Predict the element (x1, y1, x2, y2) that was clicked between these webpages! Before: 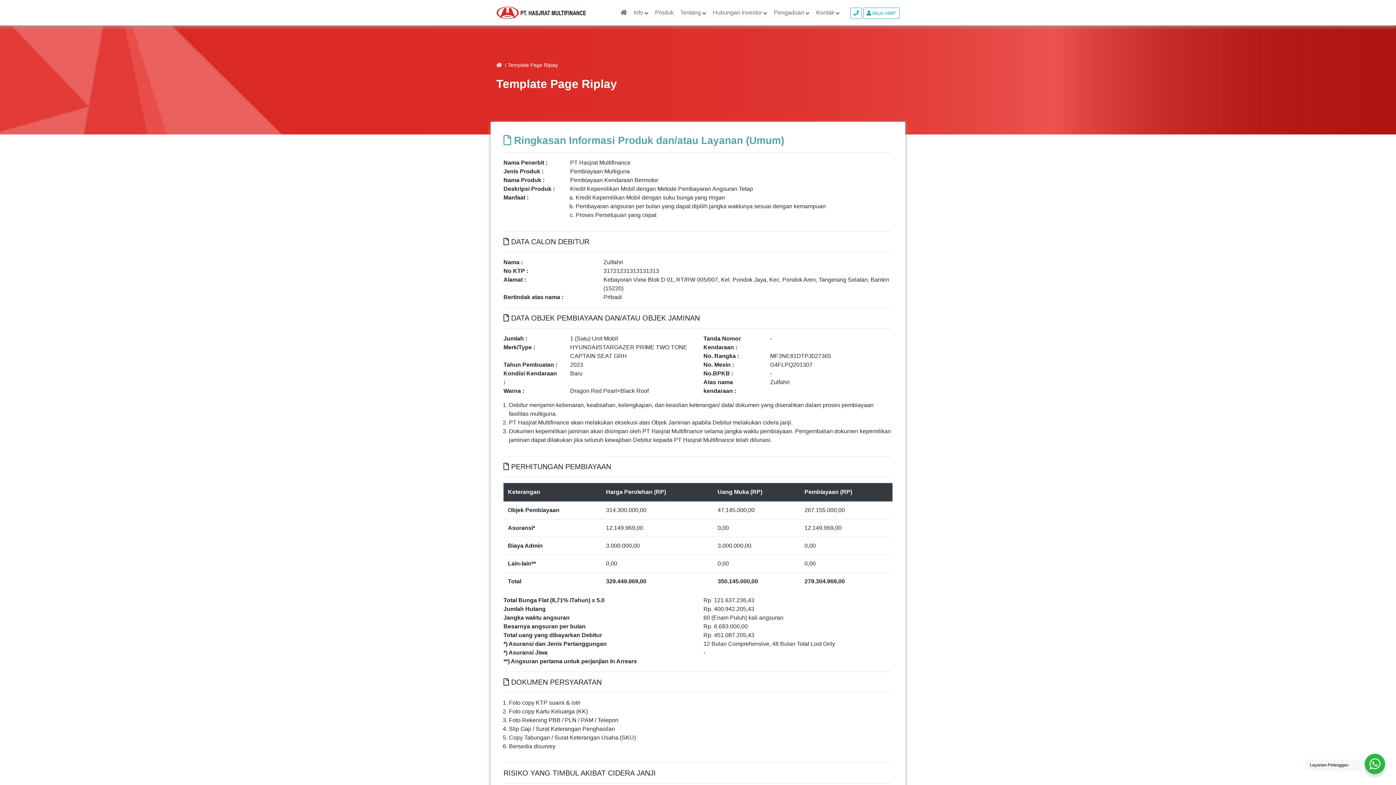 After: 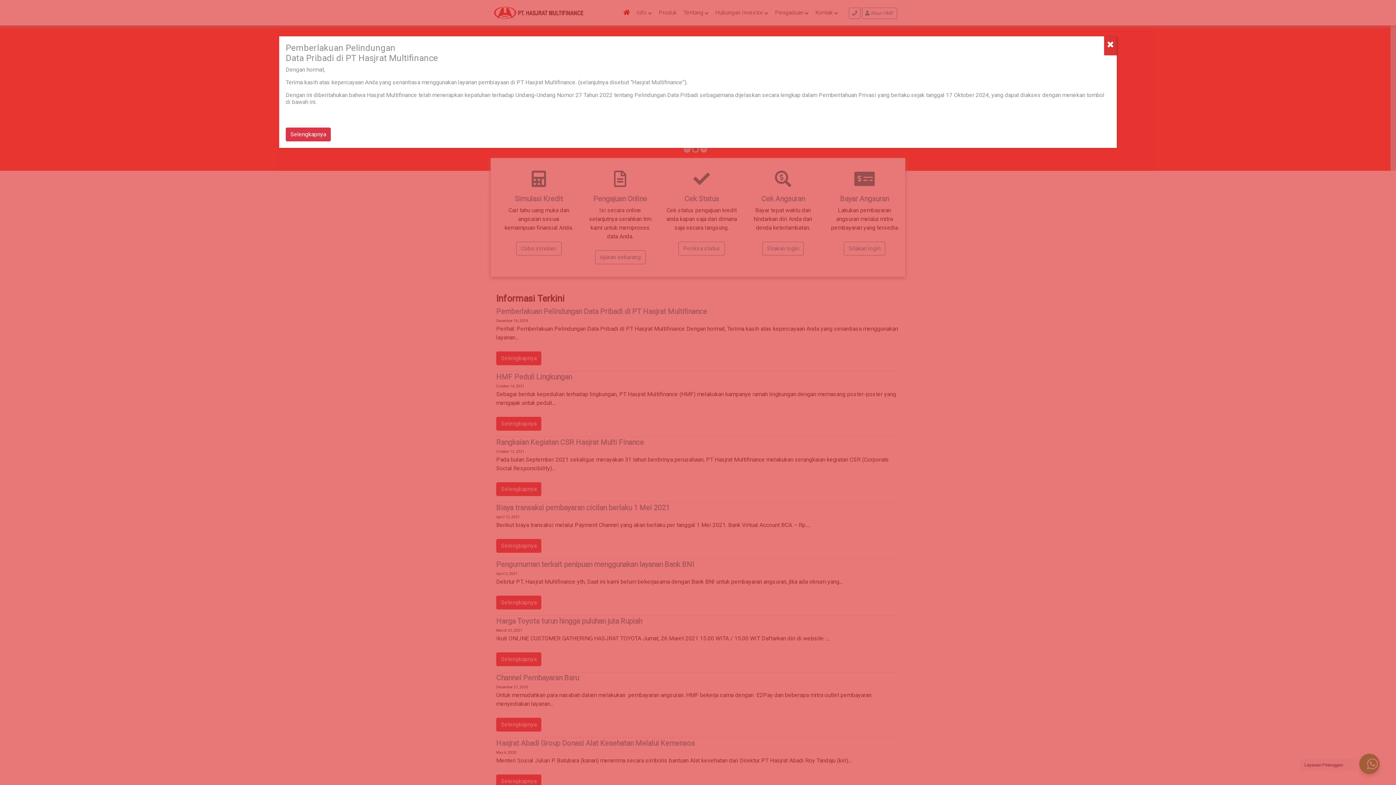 Action: bbox: (496, 14, 587, 20)